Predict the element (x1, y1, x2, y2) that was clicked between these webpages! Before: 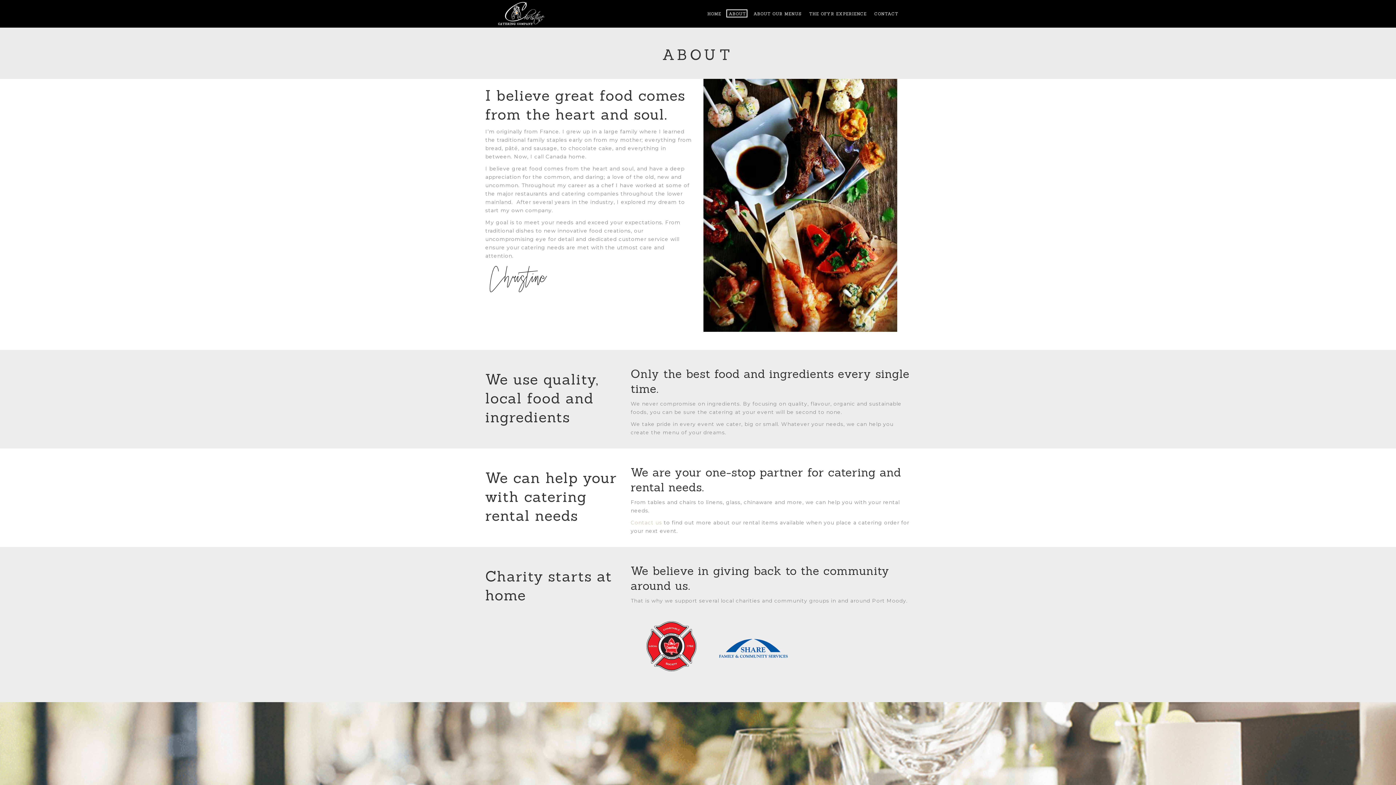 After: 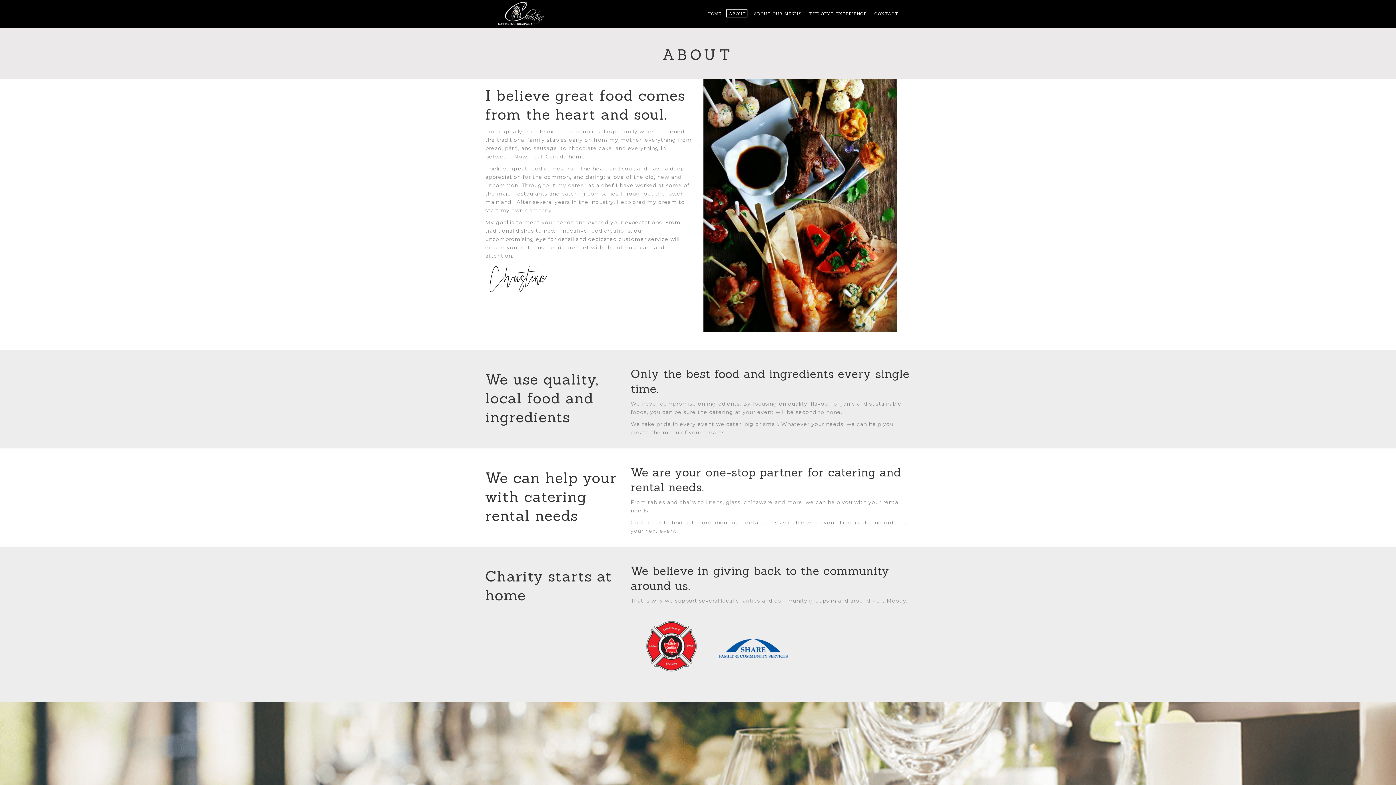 Action: bbox: (726, 9, 747, 17) label: ABOUT